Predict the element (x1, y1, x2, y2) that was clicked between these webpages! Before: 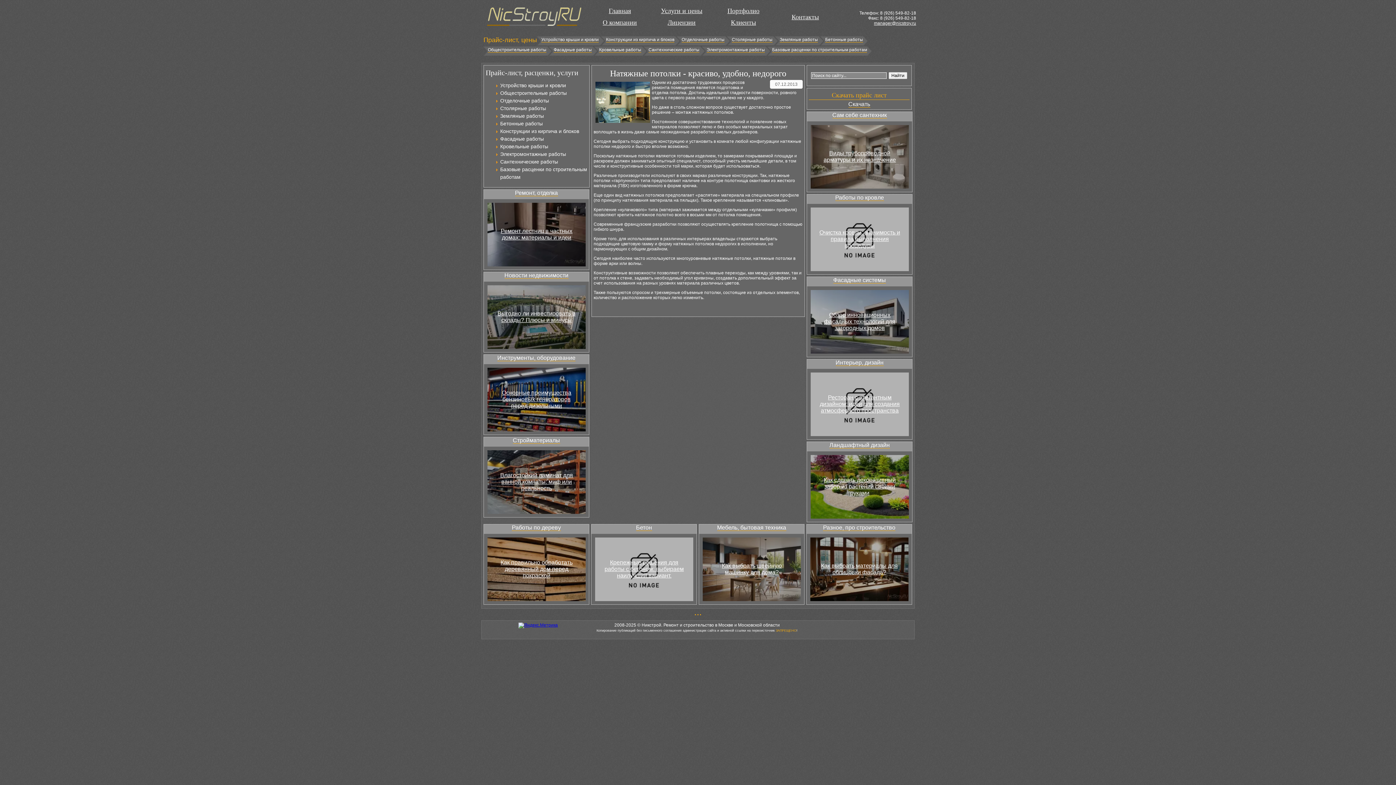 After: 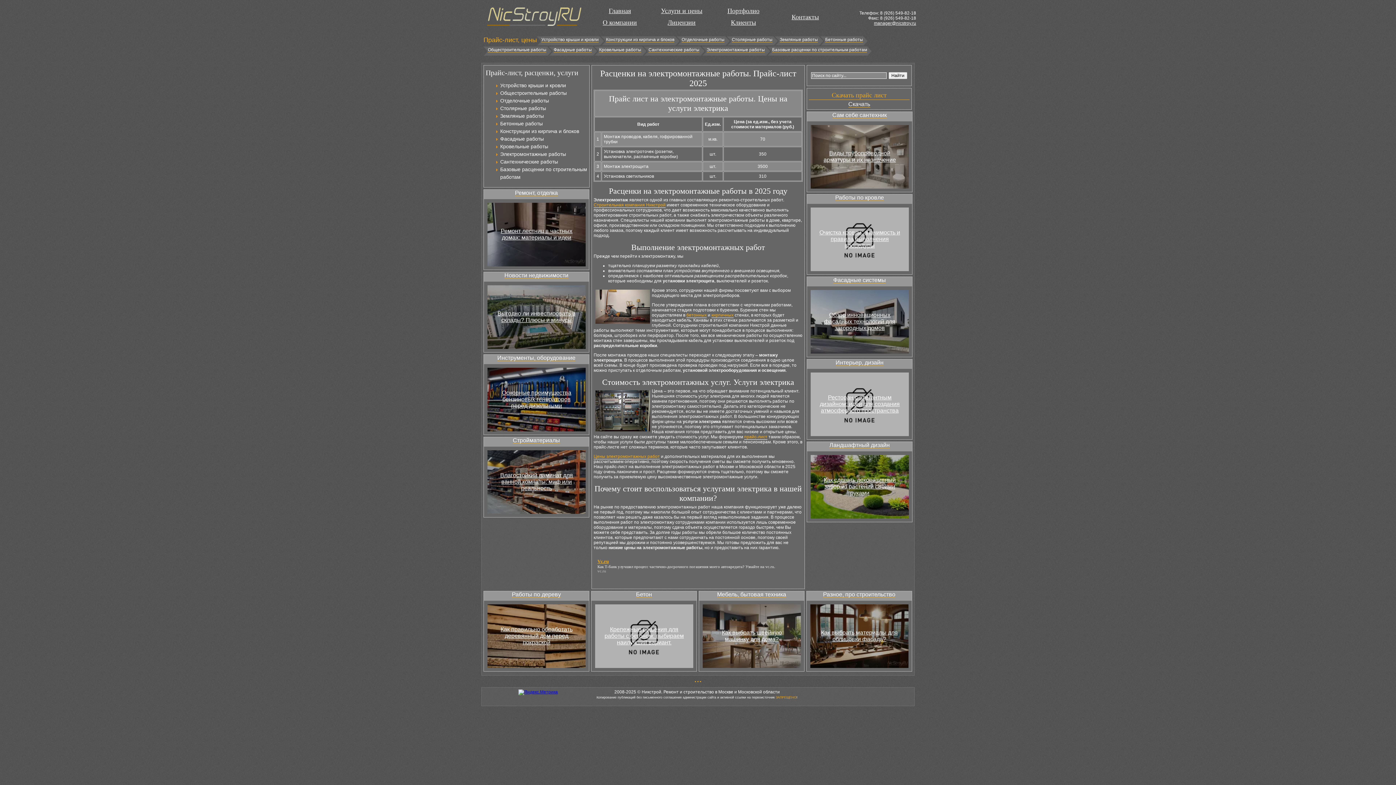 Action: bbox: (706, 47, 765, 52) label: Электромонтажные работы